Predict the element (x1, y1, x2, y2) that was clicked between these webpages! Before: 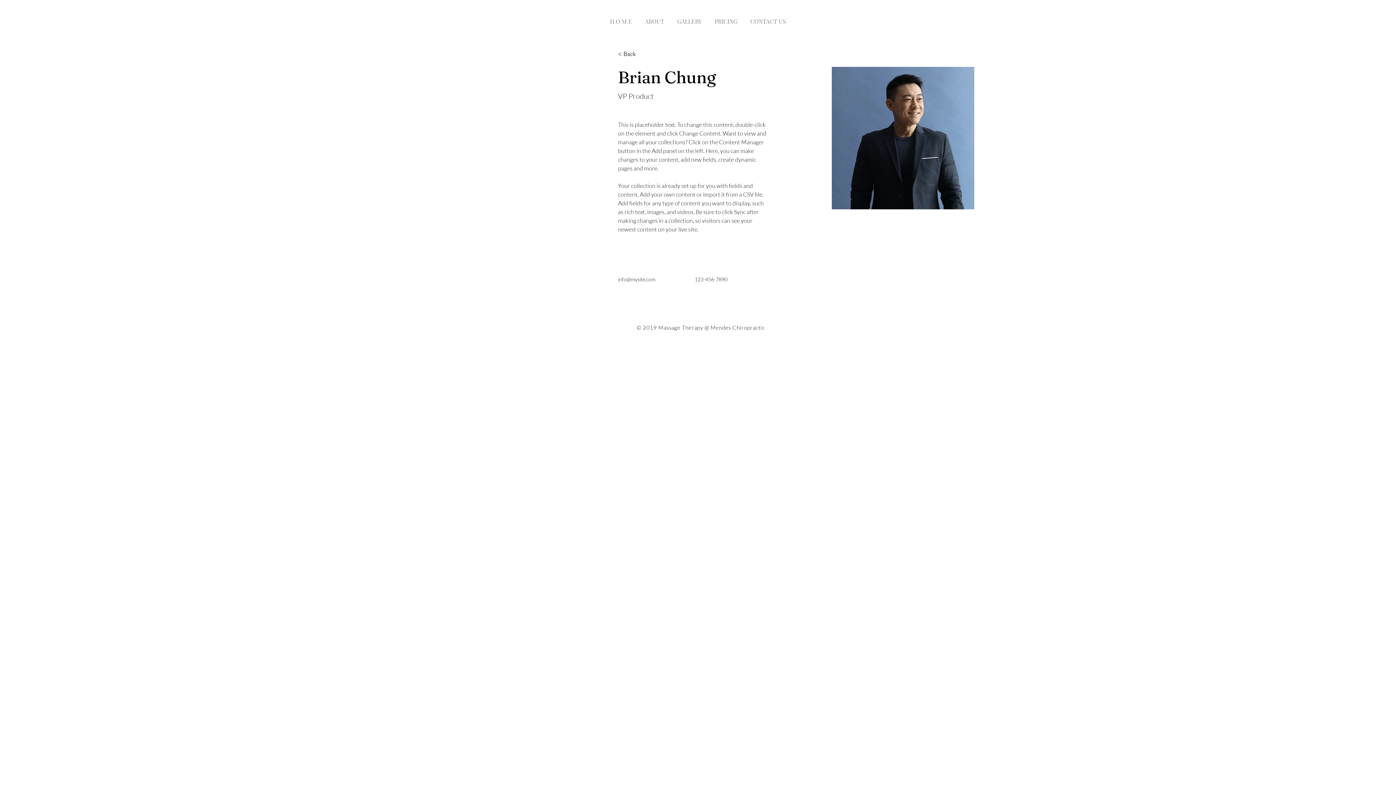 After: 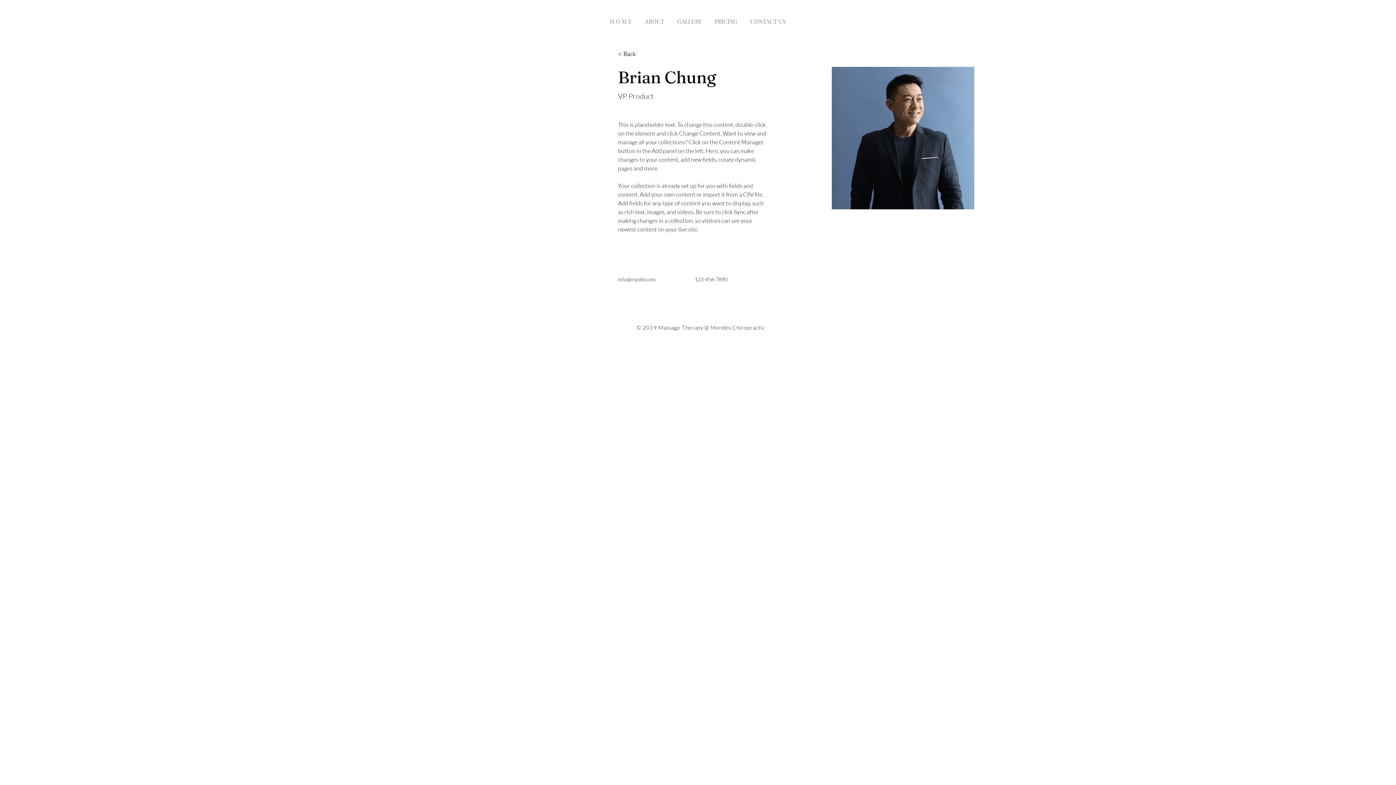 Action: bbox: (618, 276, 655, 282) label: info@mysite.com